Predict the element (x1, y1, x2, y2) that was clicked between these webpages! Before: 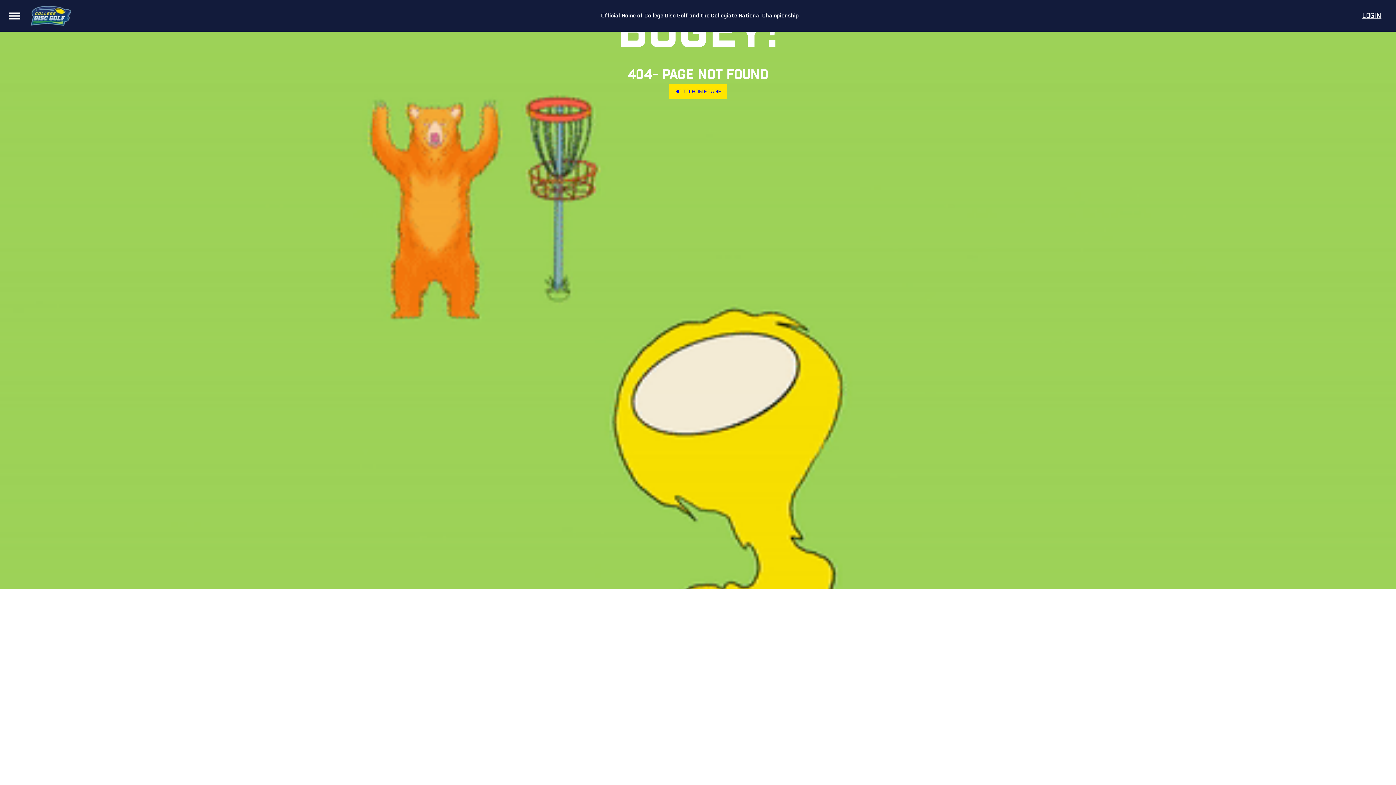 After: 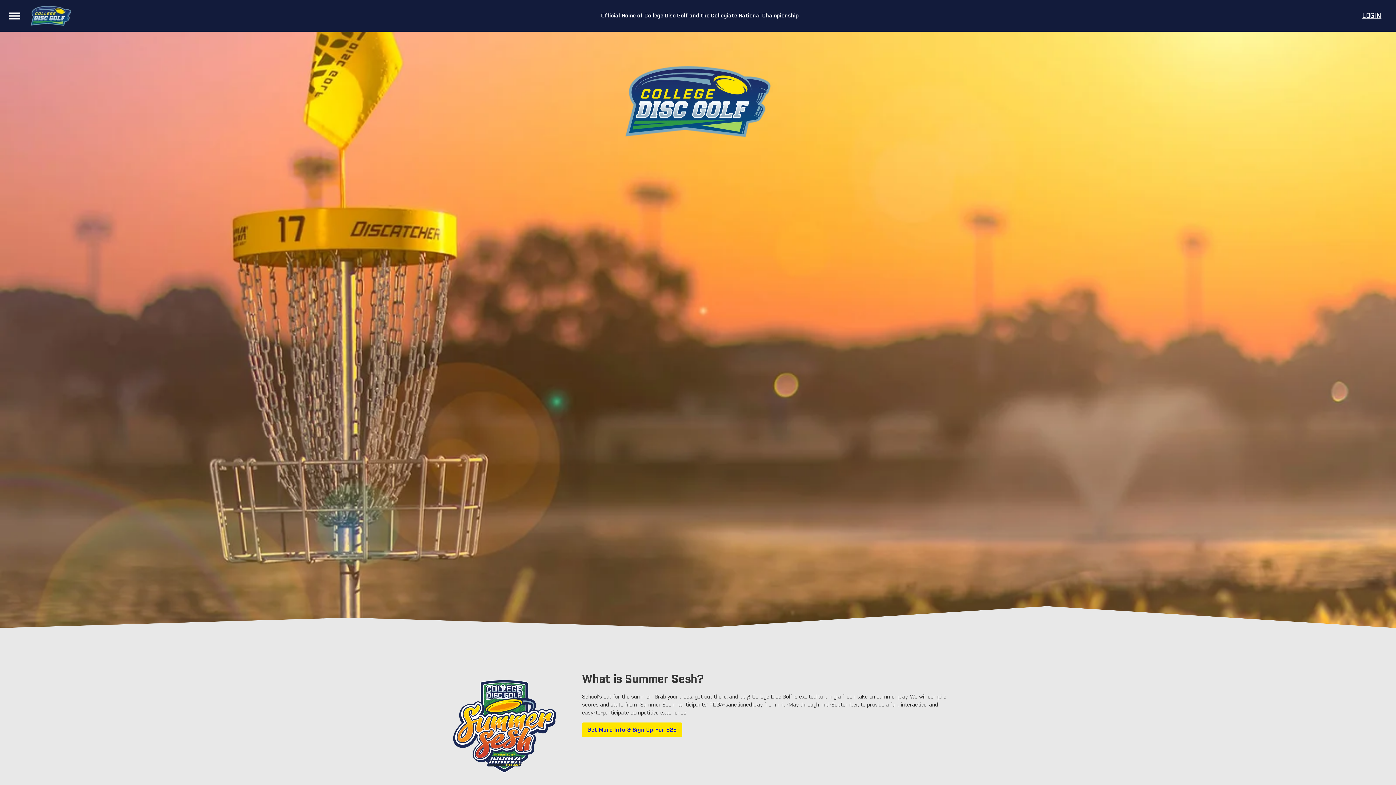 Action: bbox: (669, 84, 727, 98) label: GO TO HOMEPAGE